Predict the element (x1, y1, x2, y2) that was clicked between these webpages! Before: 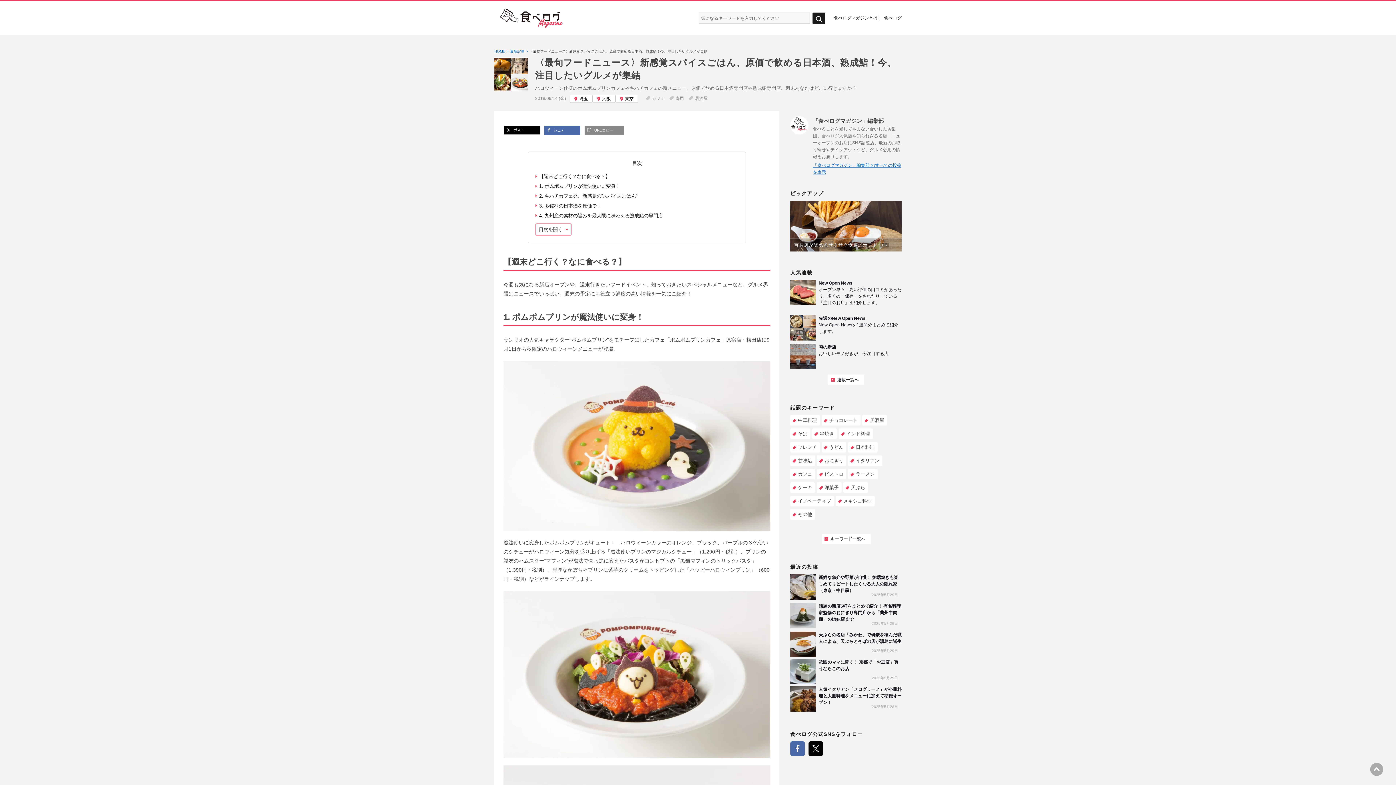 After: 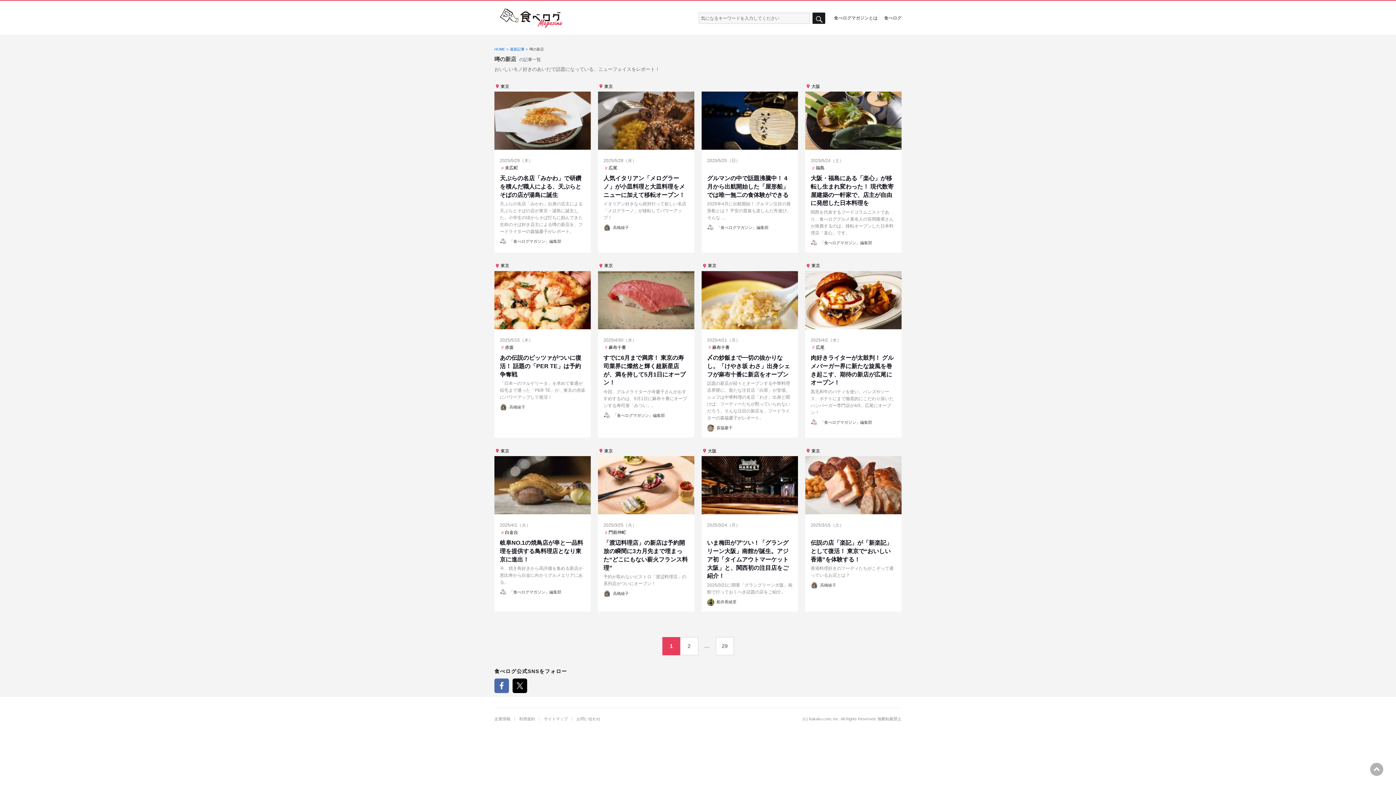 Action: label: 	噂の新店
おいしいモノ好きが、今注目する店 bbox: (790, 344, 901, 369)